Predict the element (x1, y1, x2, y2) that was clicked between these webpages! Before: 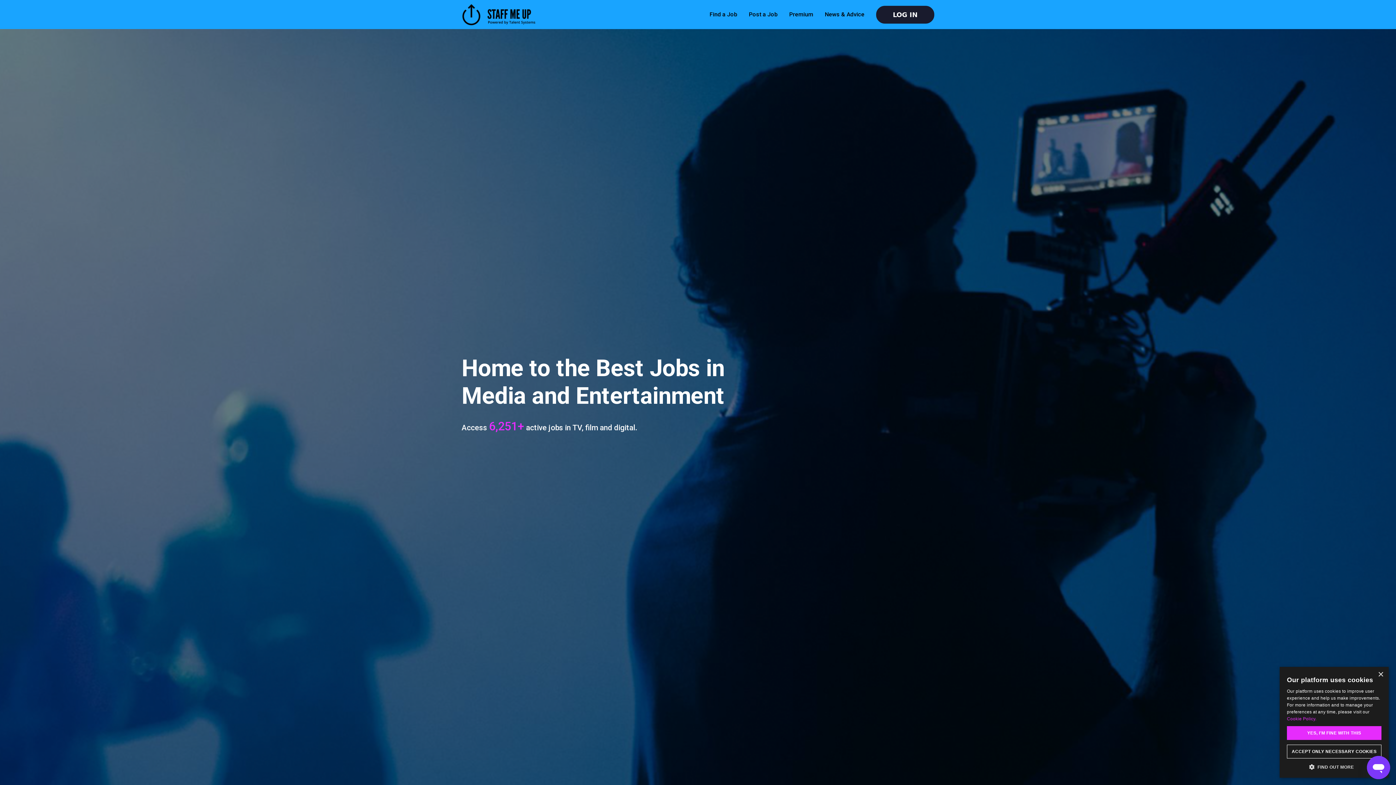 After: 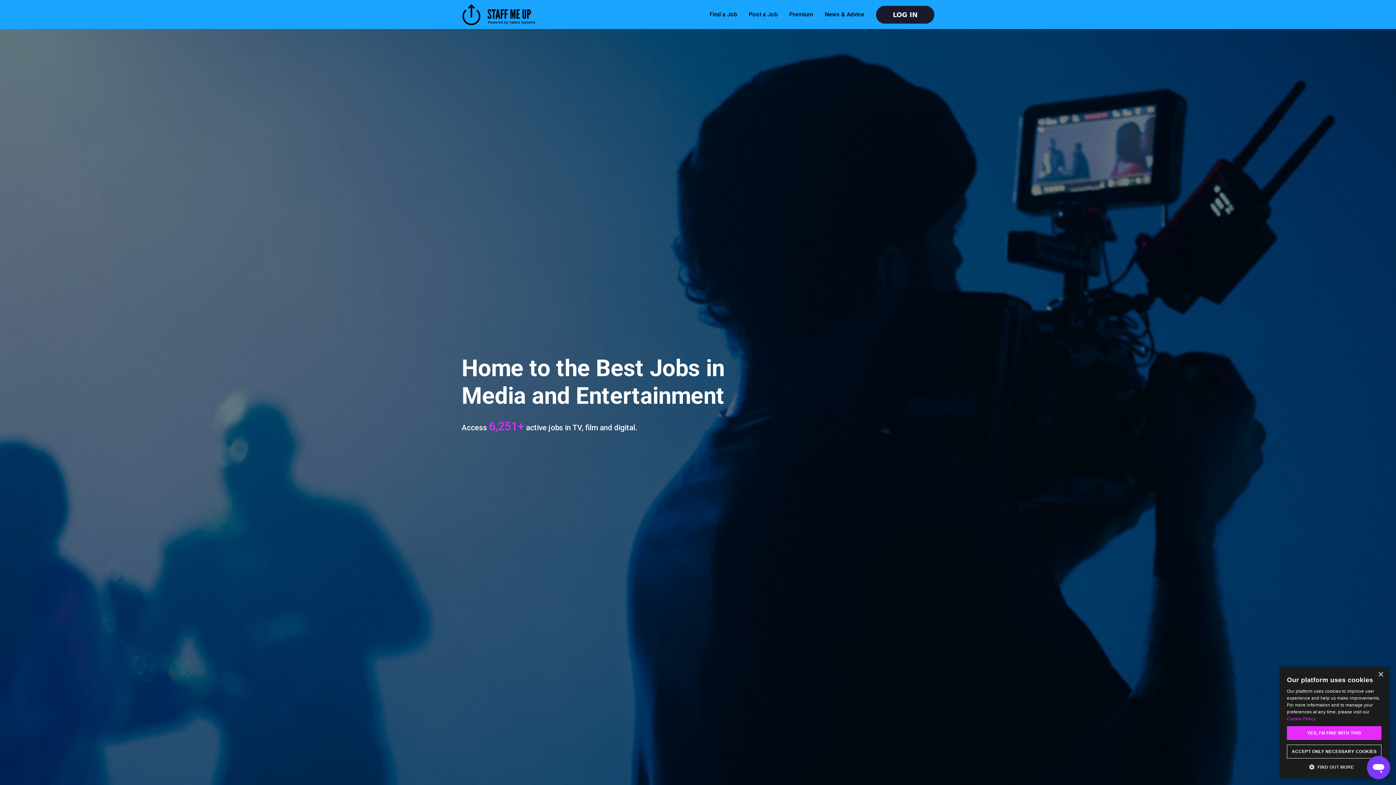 Action: bbox: (461, 1, 535, 27)